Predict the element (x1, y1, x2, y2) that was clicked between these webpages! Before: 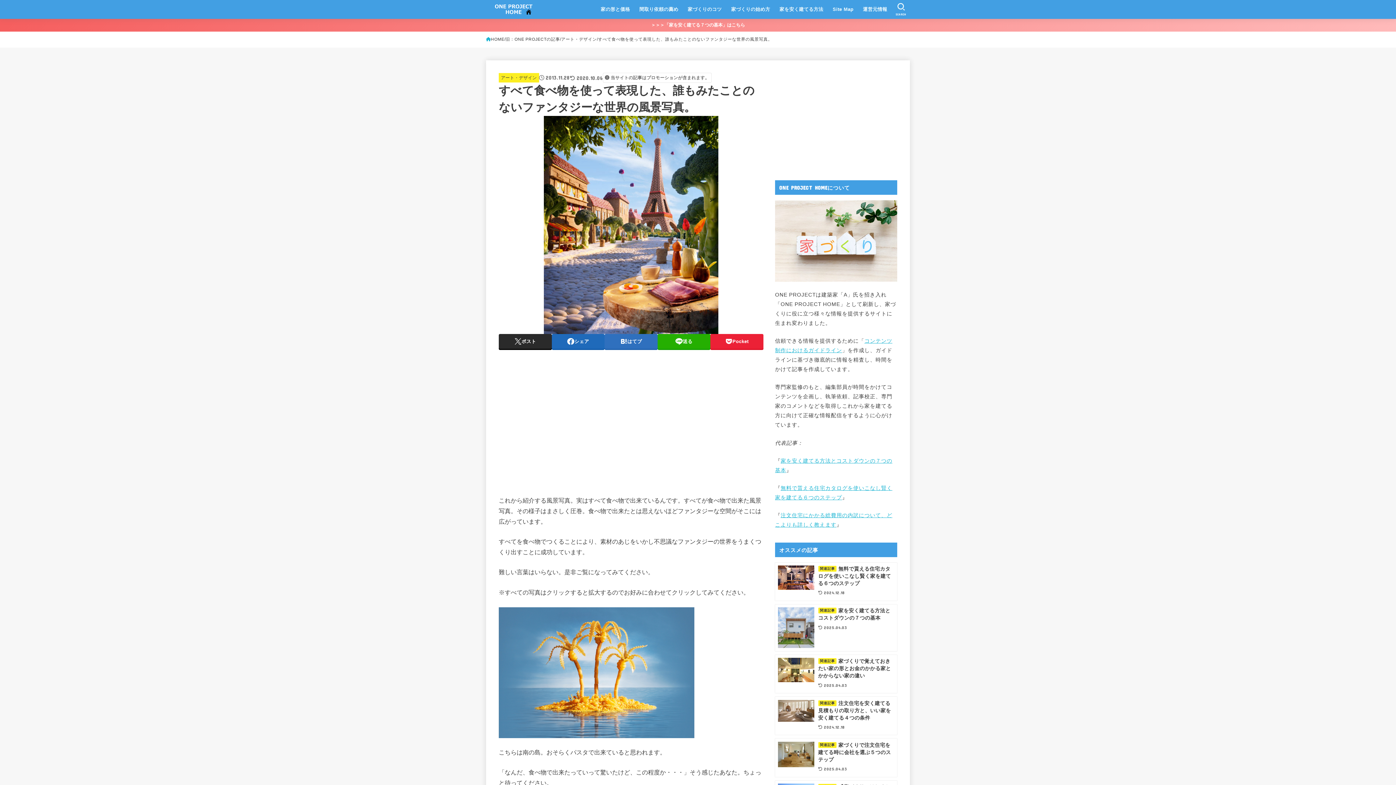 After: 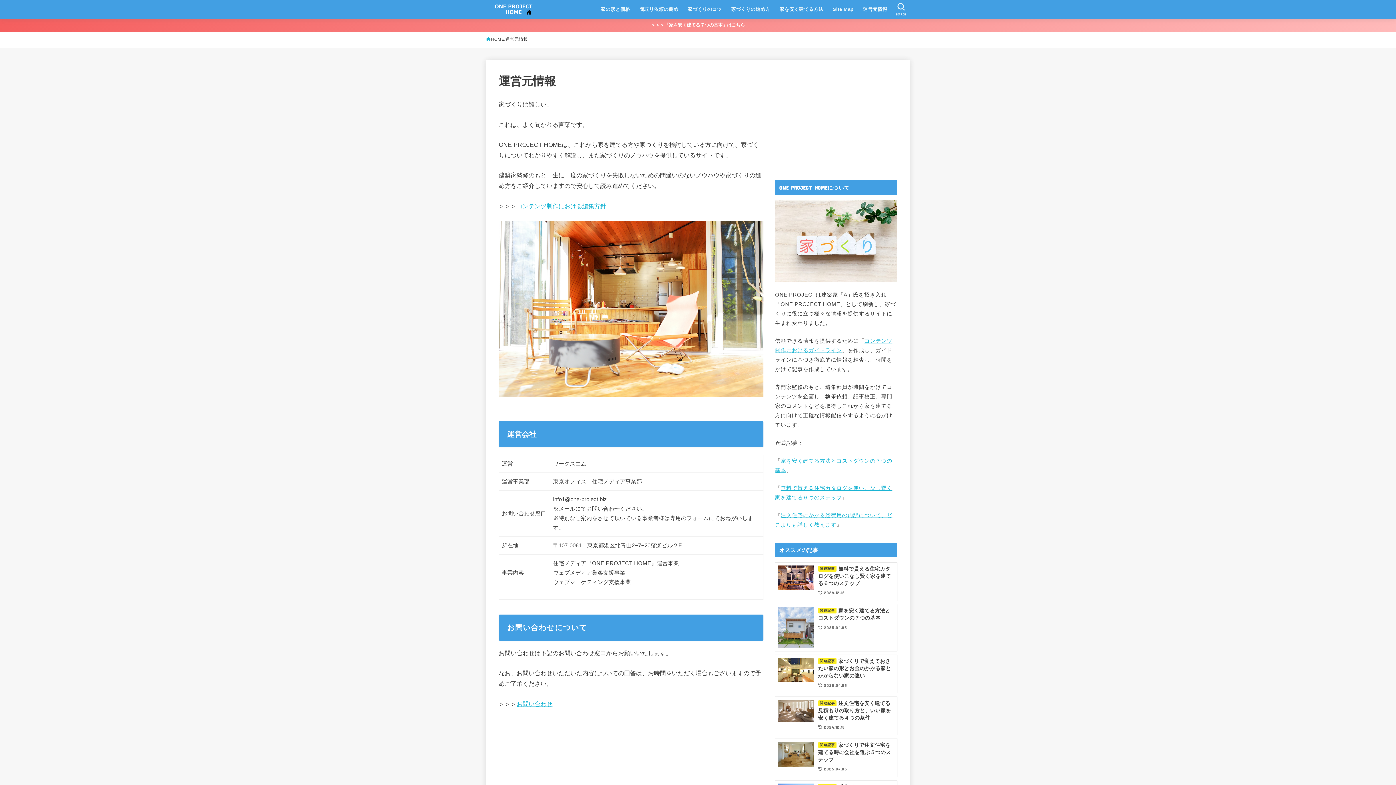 Action: bbox: (858, 1, 892, 17) label: 運営元情報